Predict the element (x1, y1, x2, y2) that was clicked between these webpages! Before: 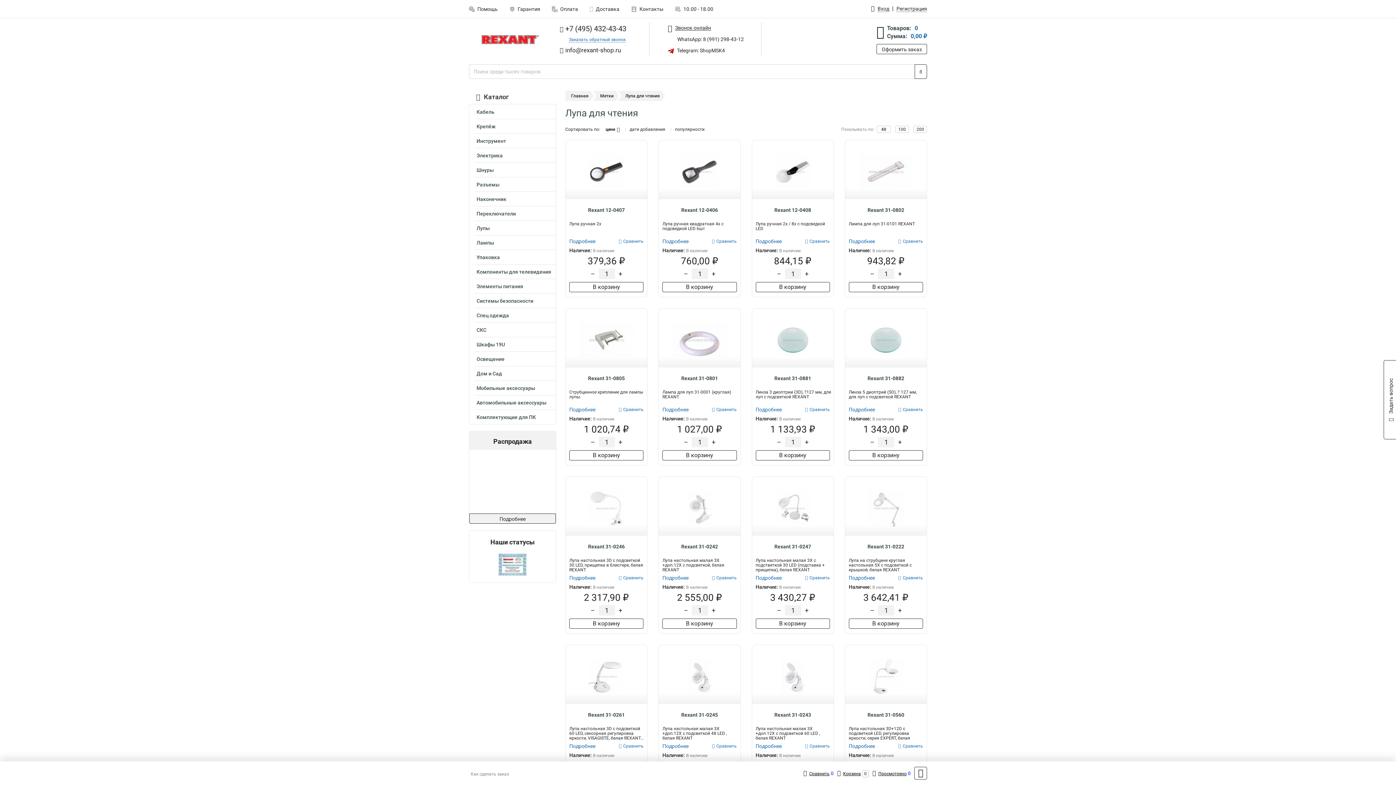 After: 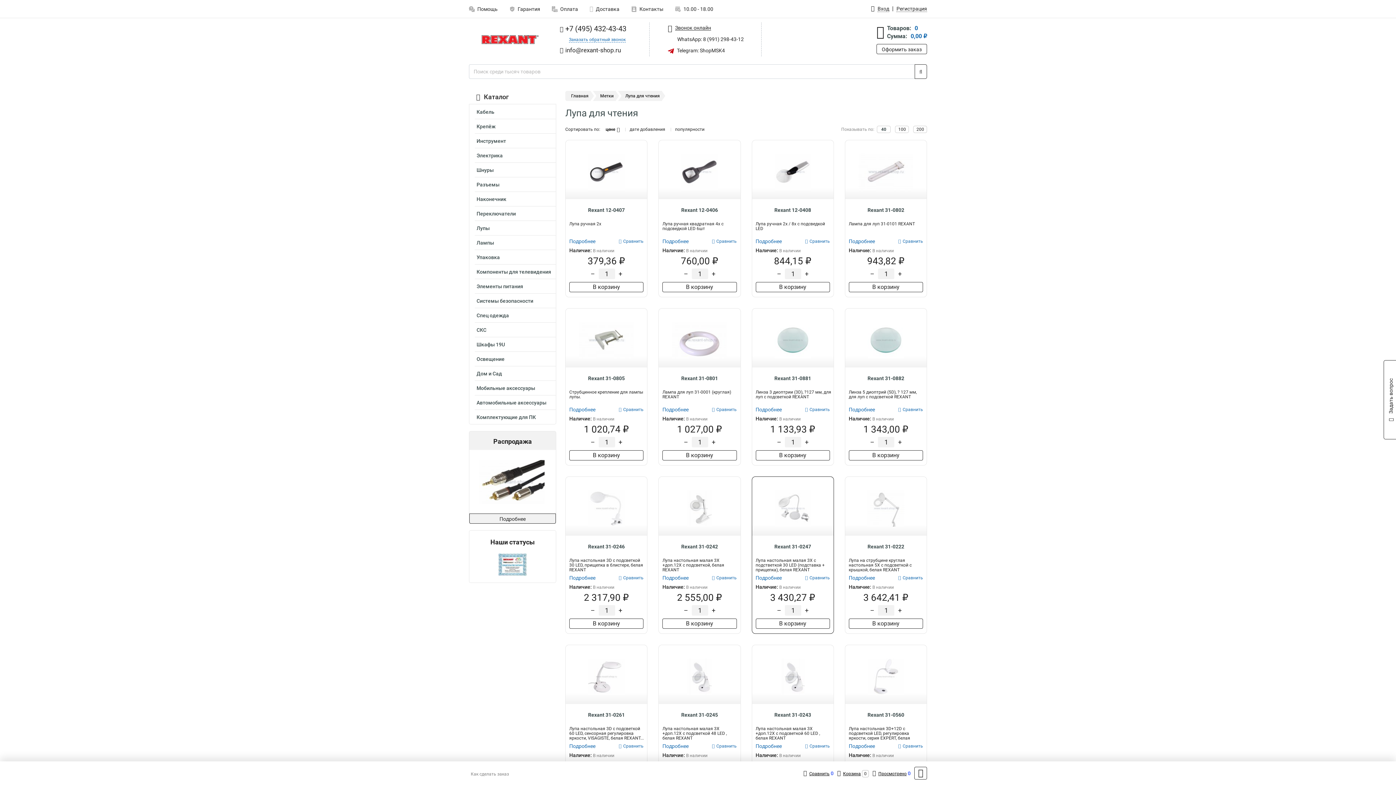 Action: bbox: (777, 606, 781, 614) label: –